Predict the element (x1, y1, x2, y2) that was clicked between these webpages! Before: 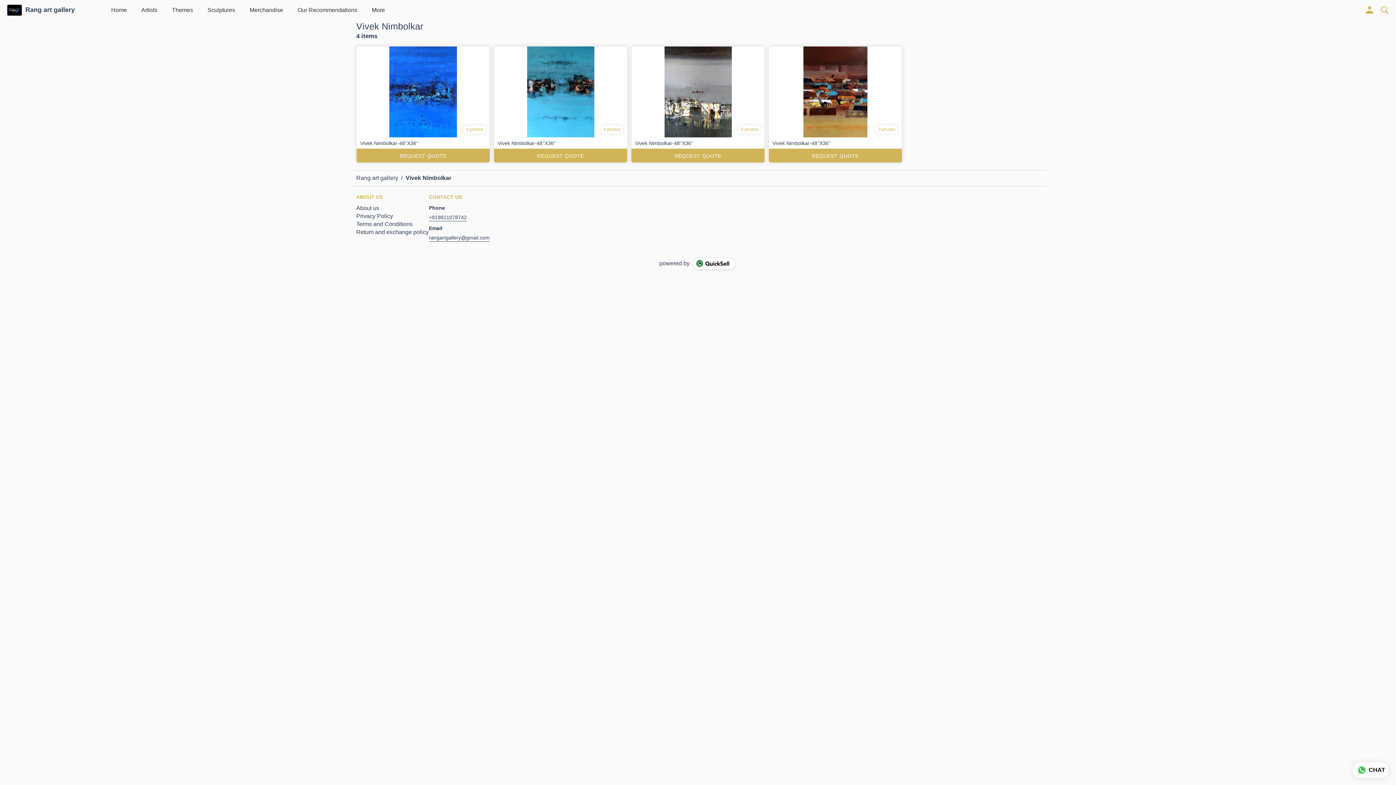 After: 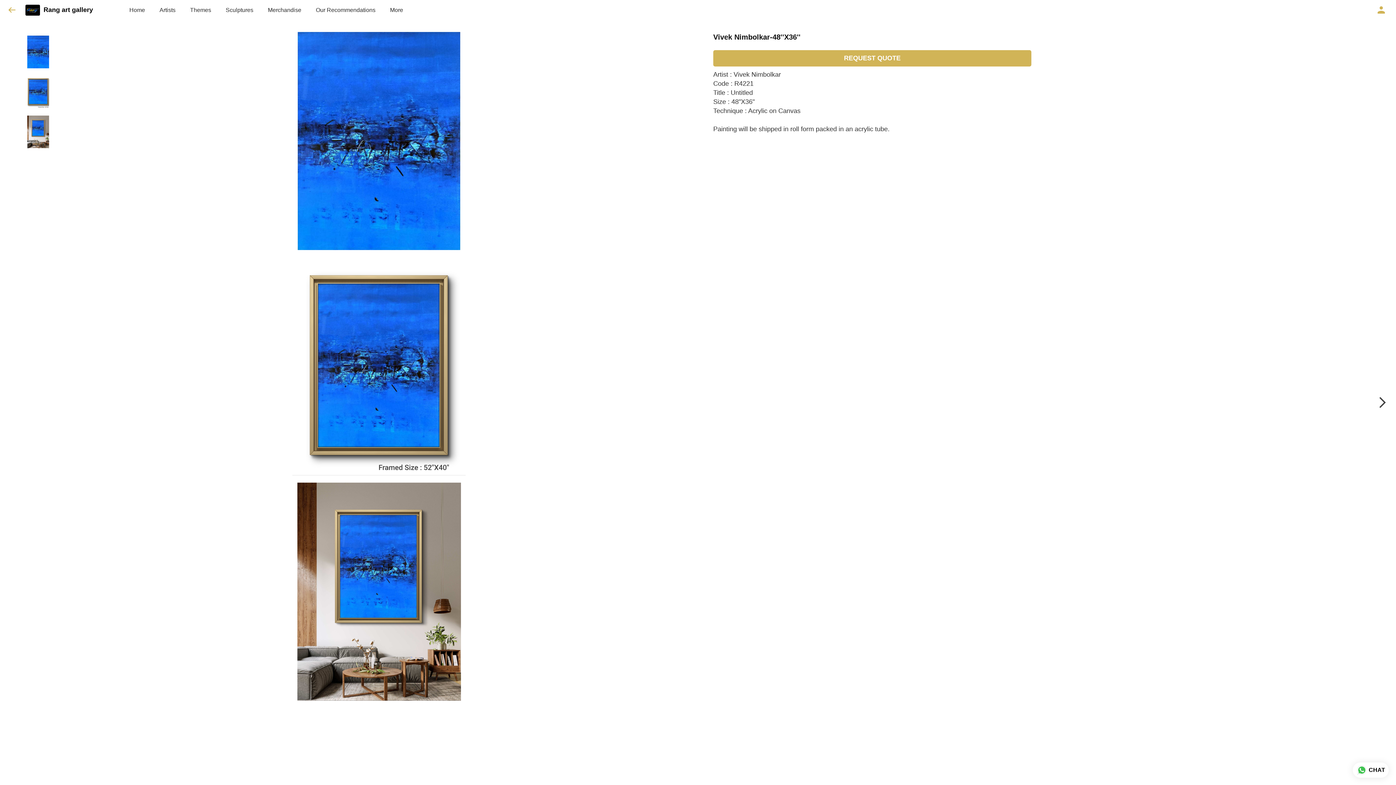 Action: bbox: (354, 44, 492, 164) label: 3 photos
Vivek Nimbolkar-48''X36''
REQUEST QUOTE